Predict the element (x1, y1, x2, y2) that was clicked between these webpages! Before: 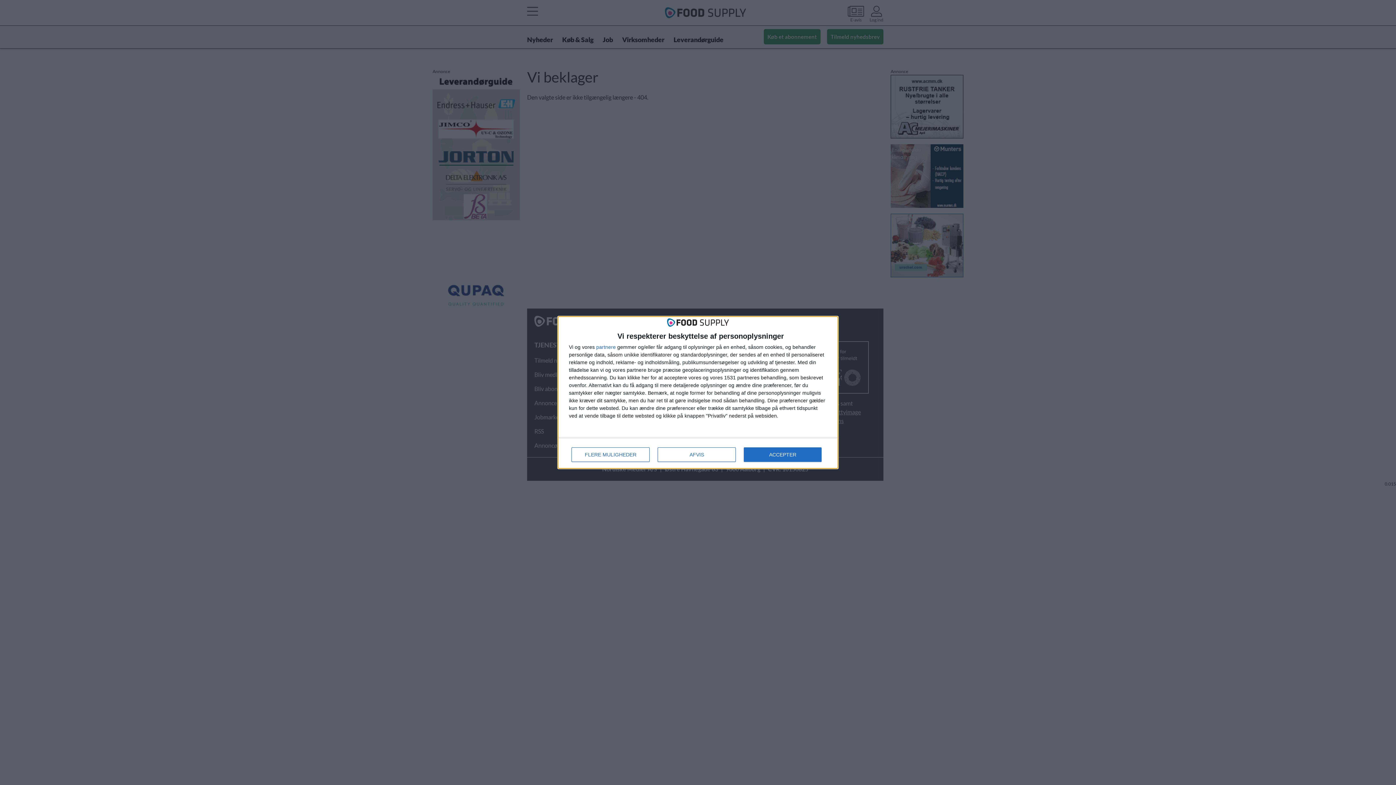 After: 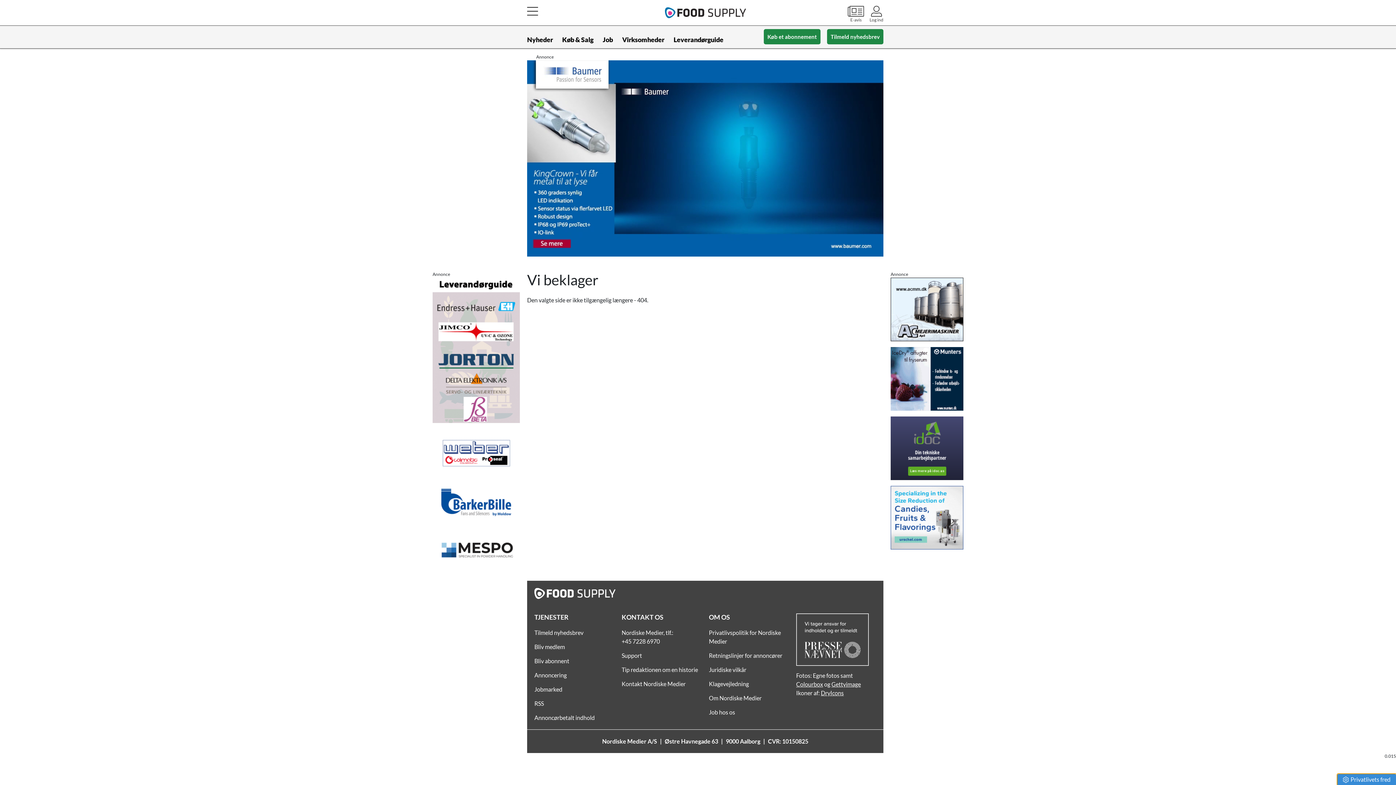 Action: label: AFVIS bbox: (657, 447, 736, 462)